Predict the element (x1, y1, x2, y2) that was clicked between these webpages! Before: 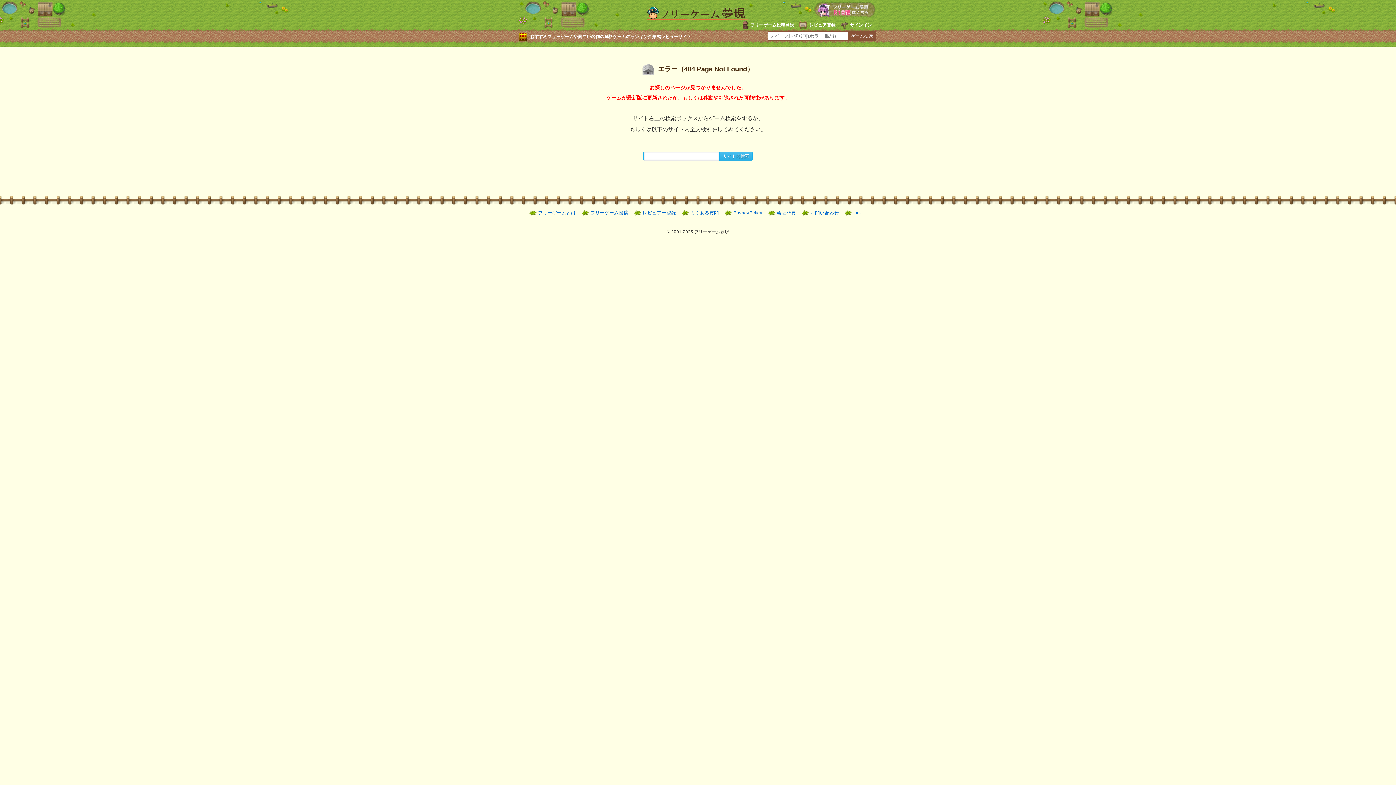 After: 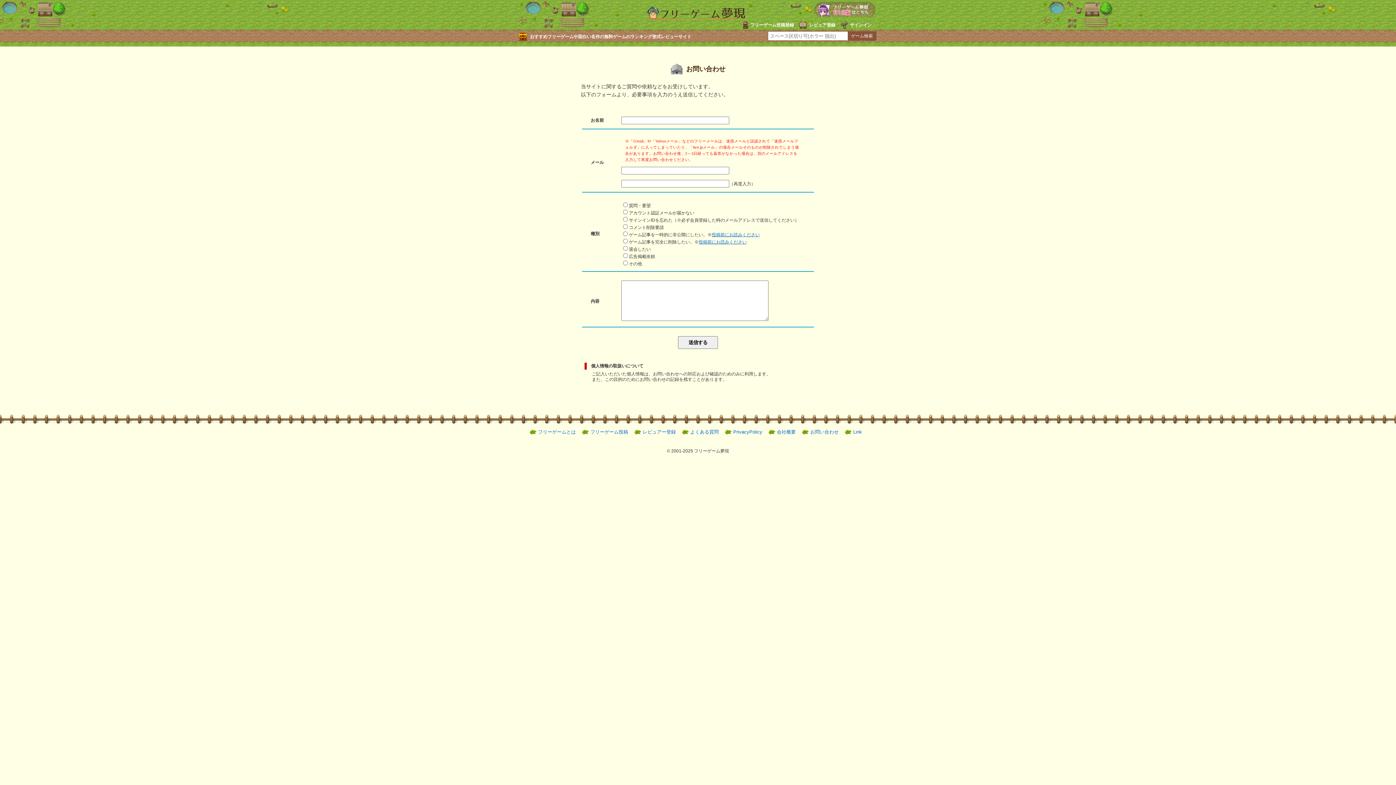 Action: label: お問い合わせ bbox: (810, 210, 838, 215)